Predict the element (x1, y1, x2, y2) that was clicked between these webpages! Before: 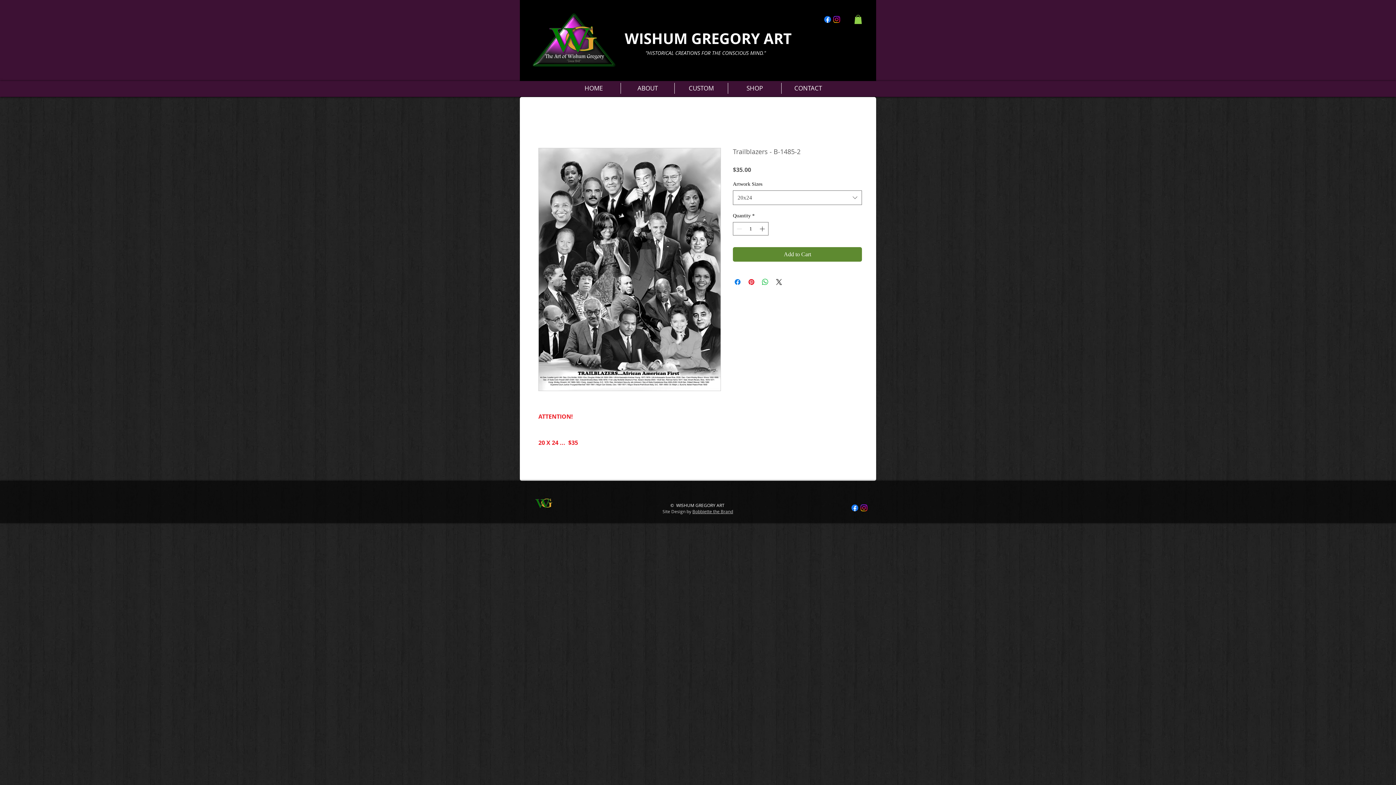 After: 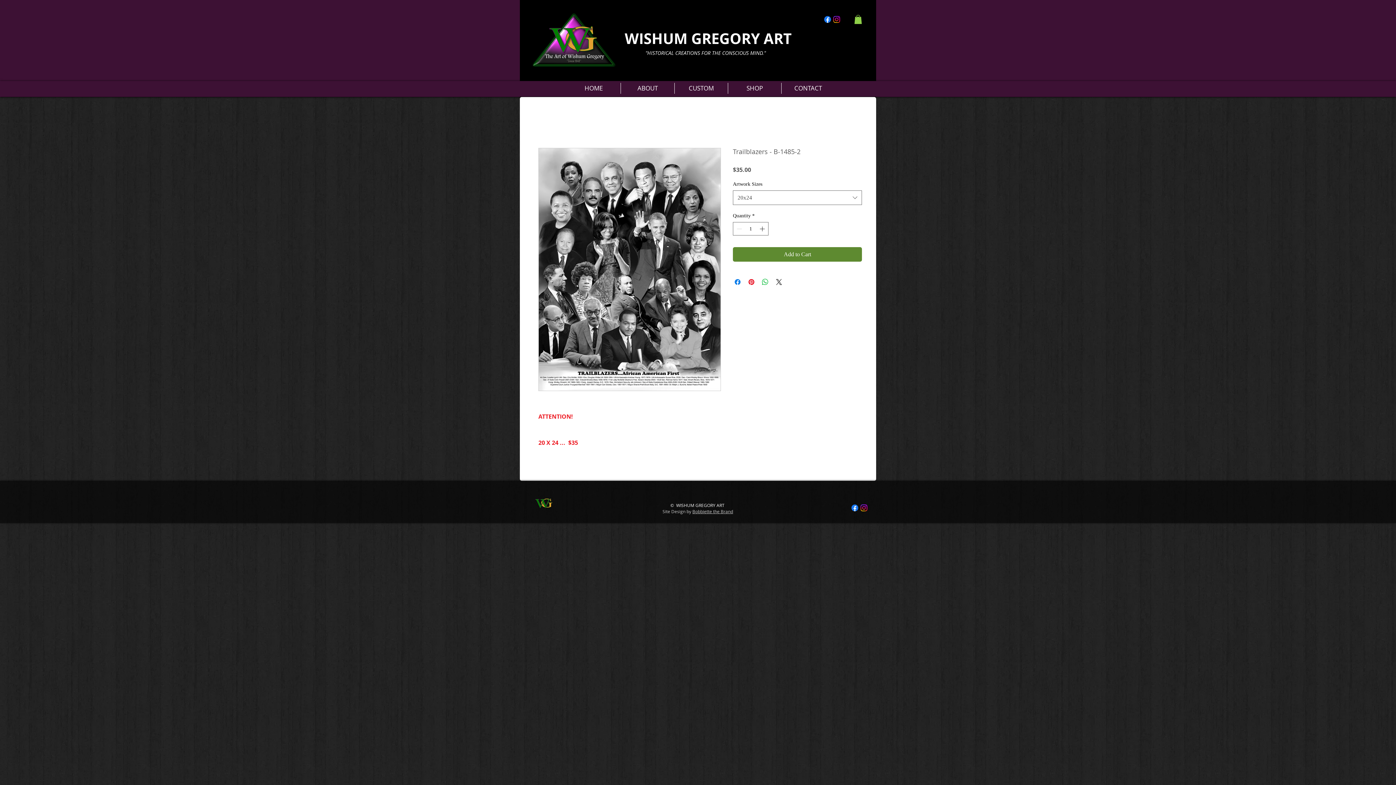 Action: bbox: (850, 503, 859, 512) label: Facebook